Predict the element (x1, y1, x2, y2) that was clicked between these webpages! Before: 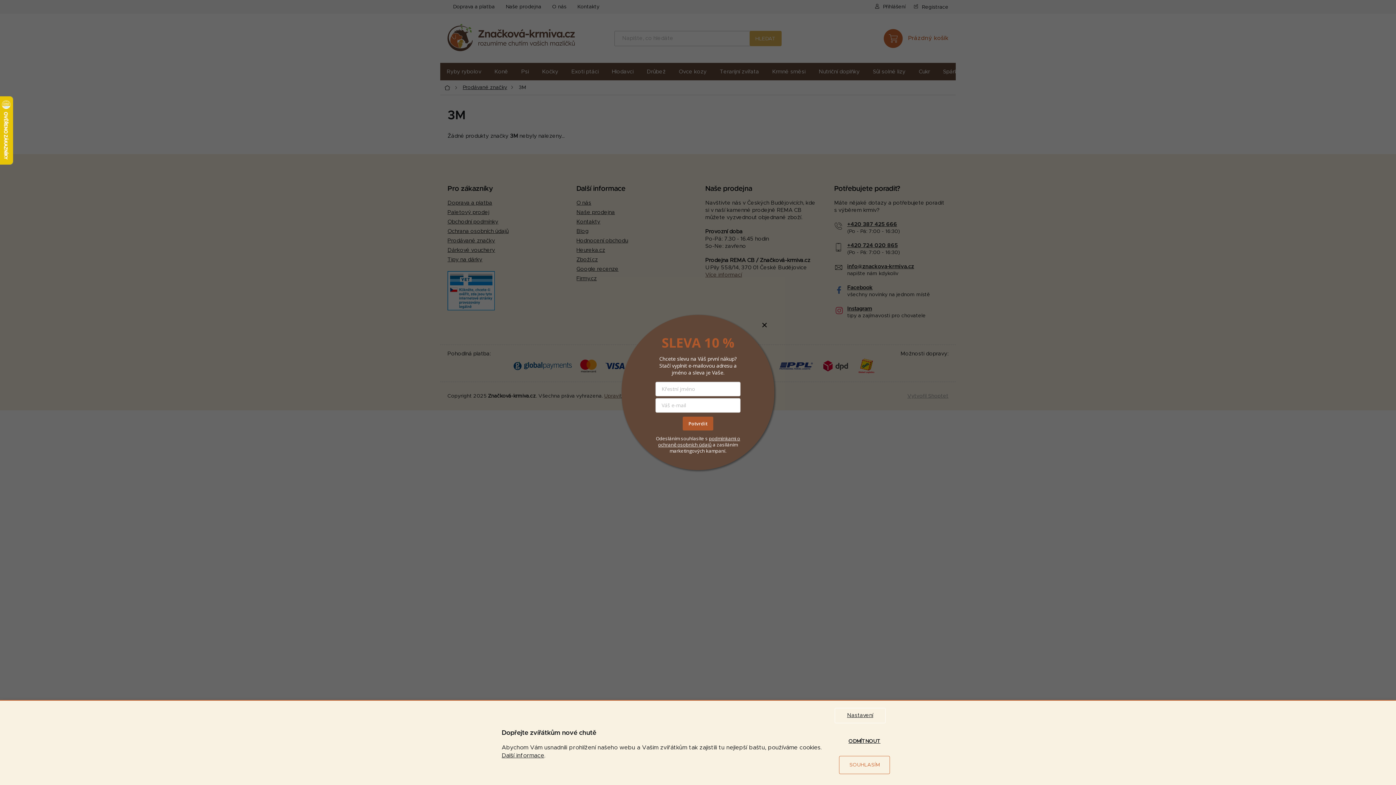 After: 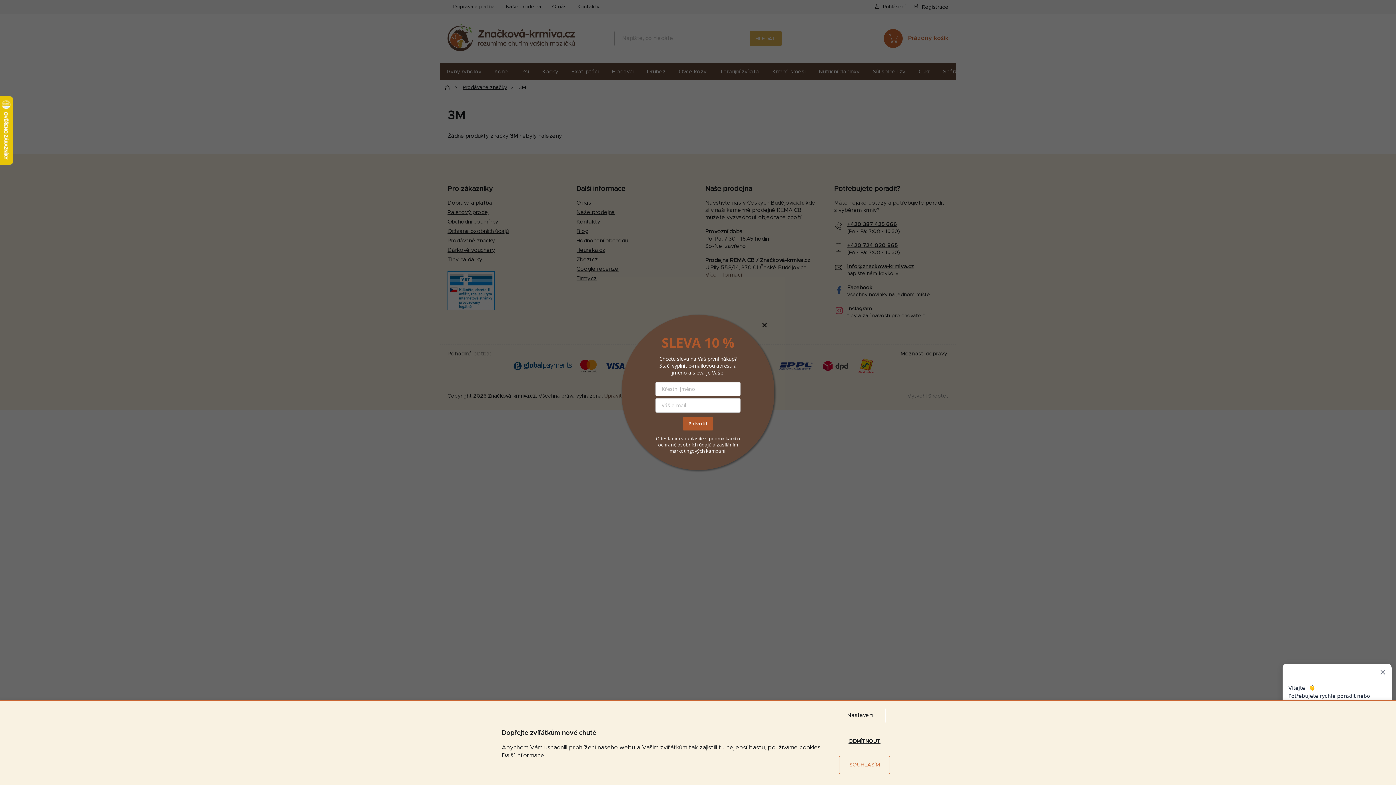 Action: bbox: (834, 708, 885, 723) label: Nastavení